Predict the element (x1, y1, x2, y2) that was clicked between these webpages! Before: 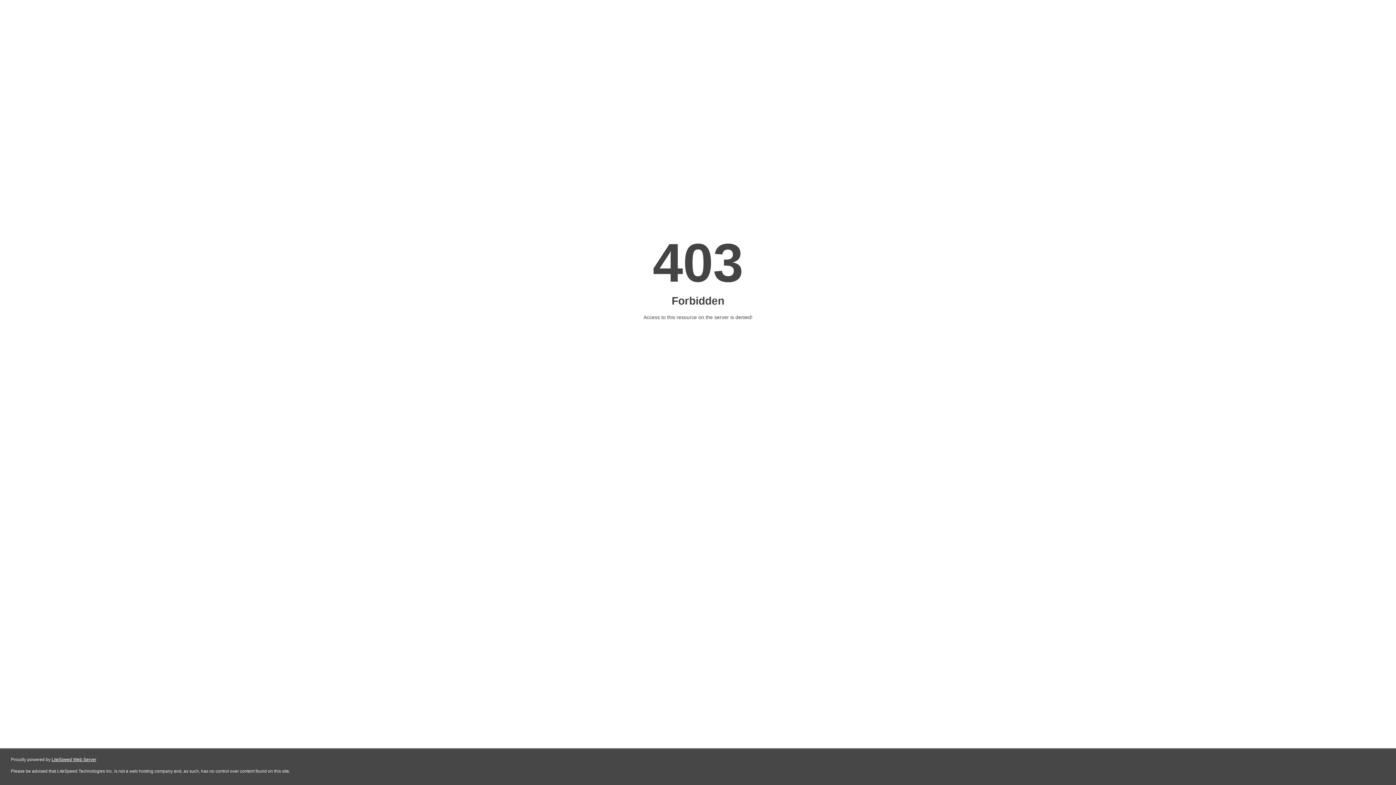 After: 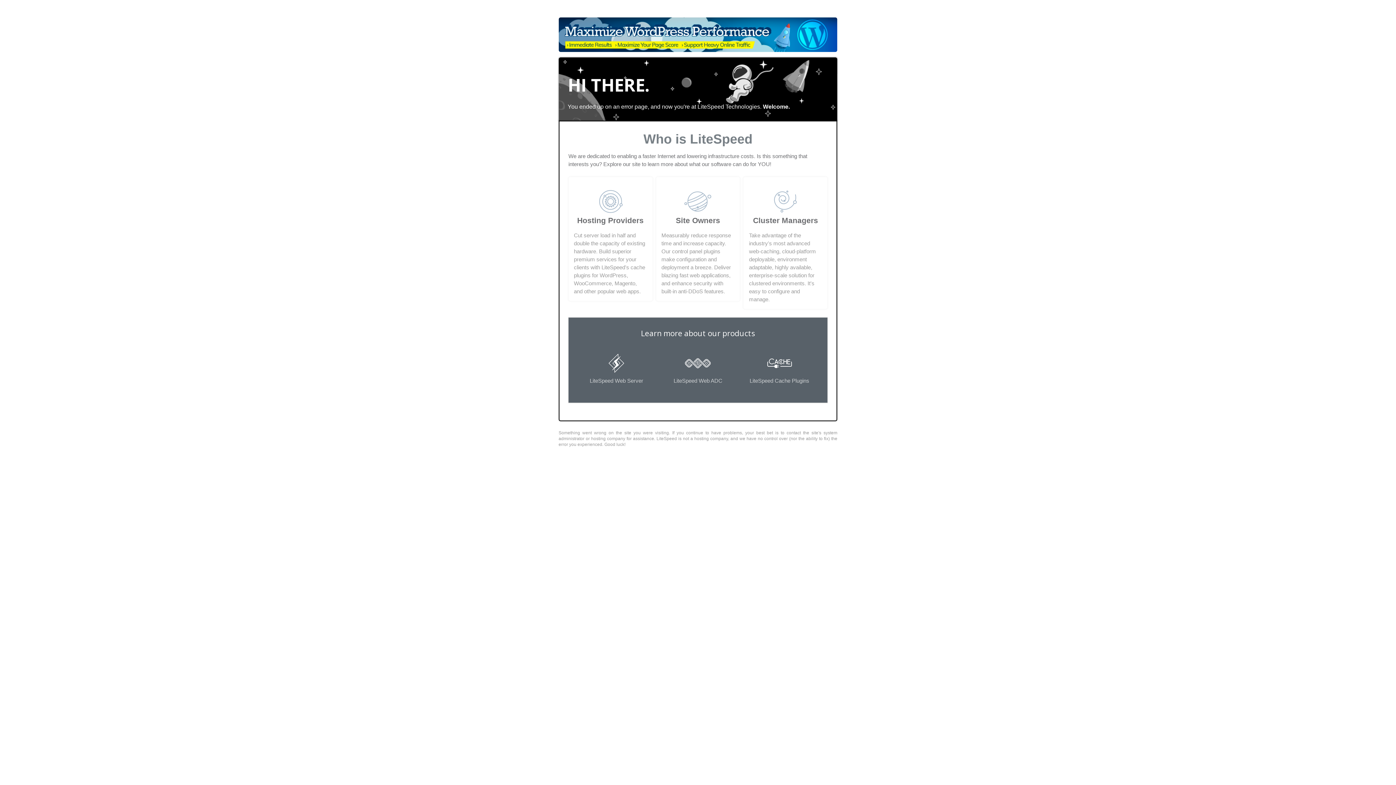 Action: bbox: (51, 757, 96, 762) label: LiteSpeed Web Server